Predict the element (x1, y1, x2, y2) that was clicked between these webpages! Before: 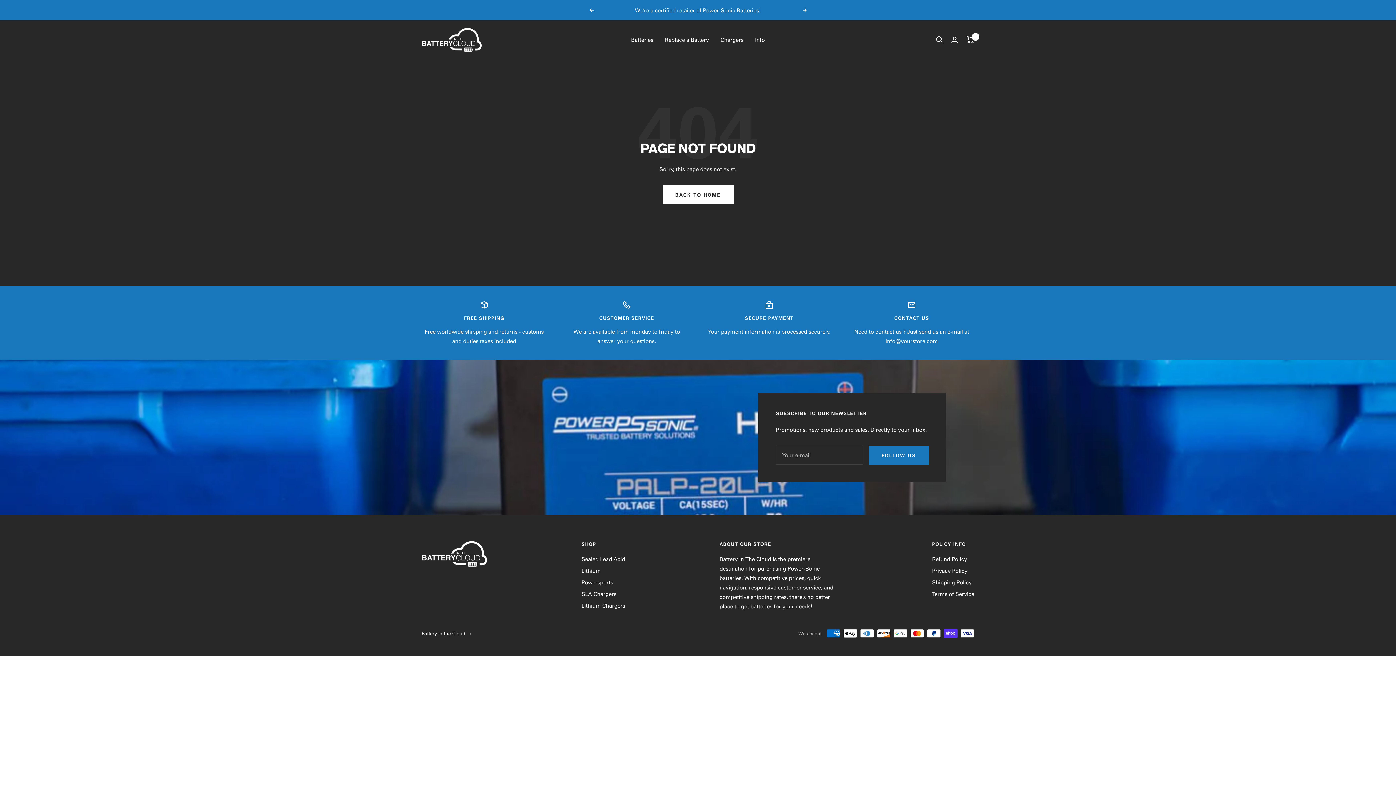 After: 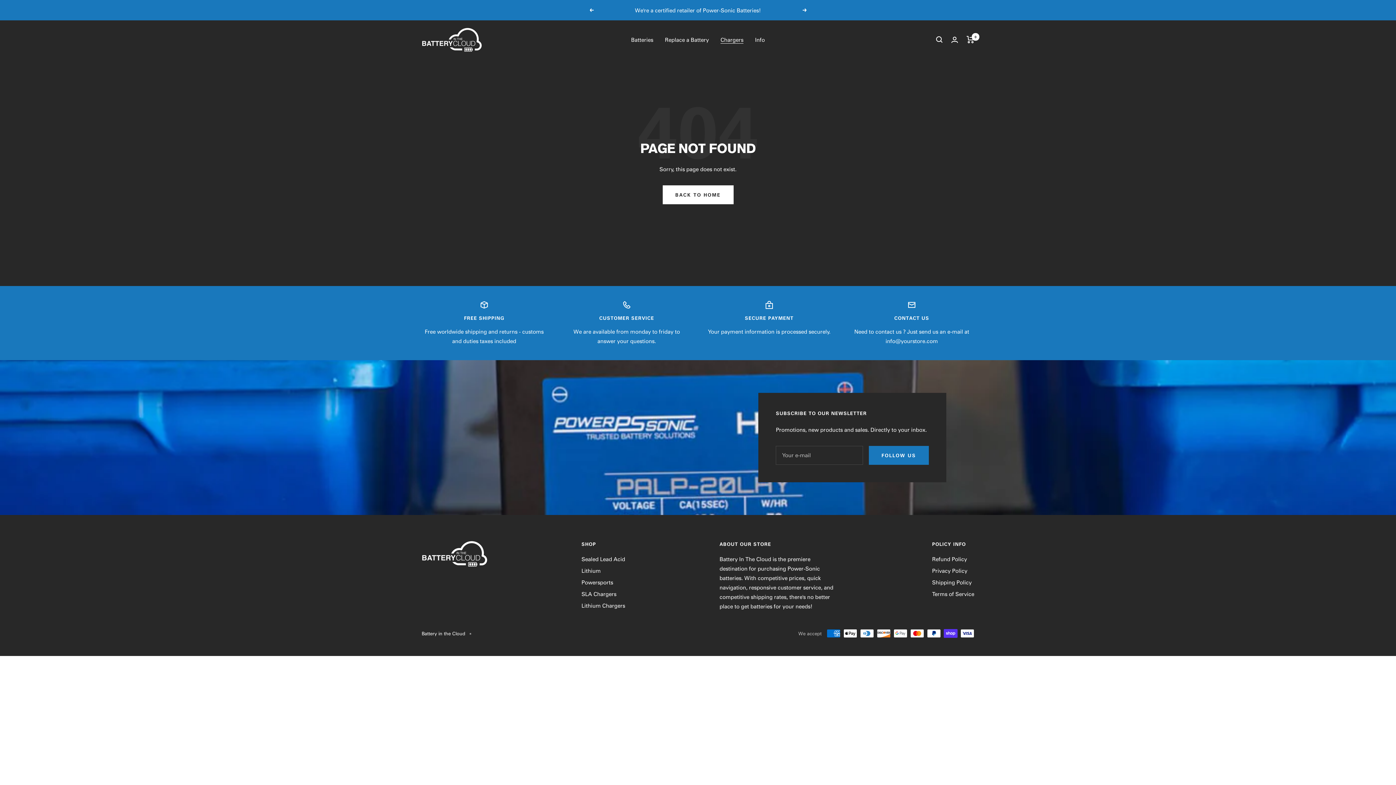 Action: label: Chargers bbox: (720, 35, 743, 44)